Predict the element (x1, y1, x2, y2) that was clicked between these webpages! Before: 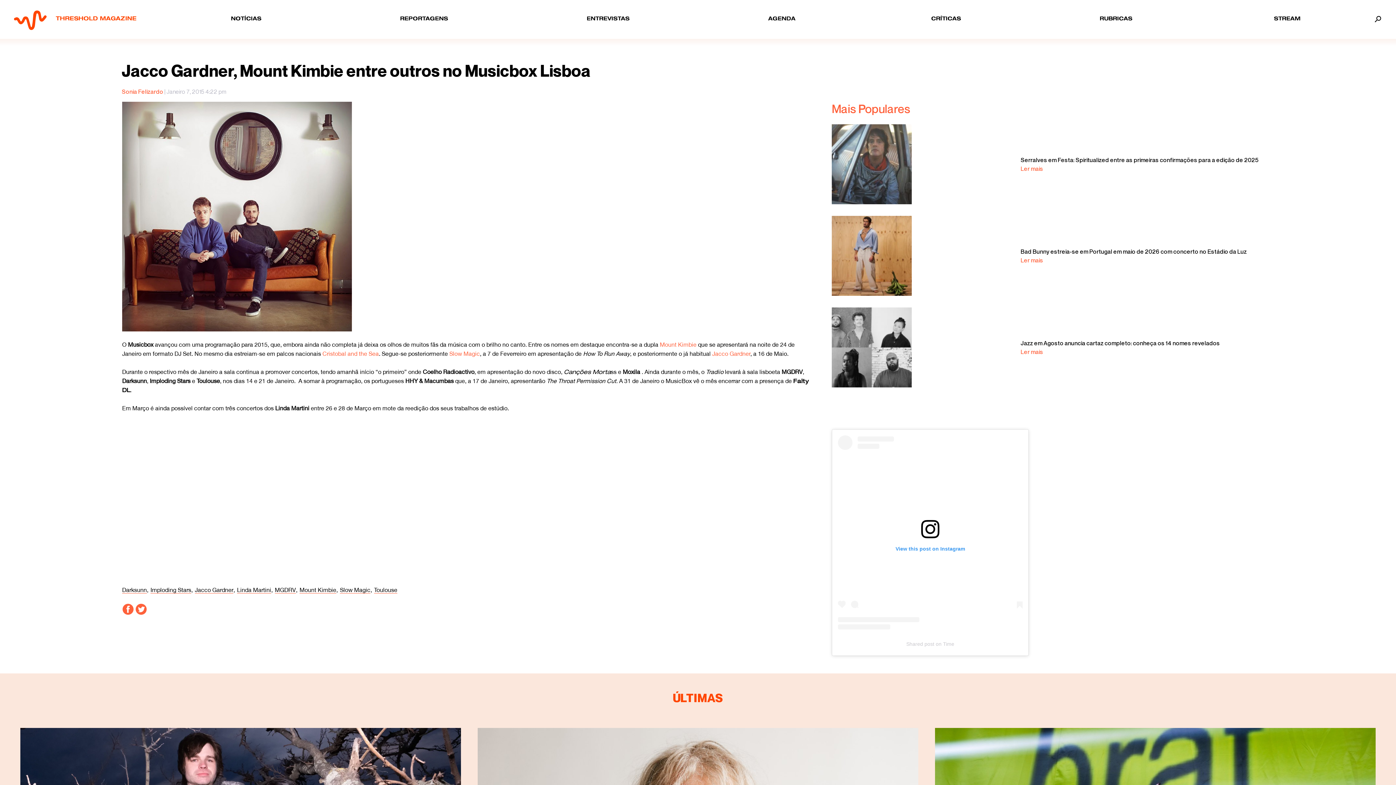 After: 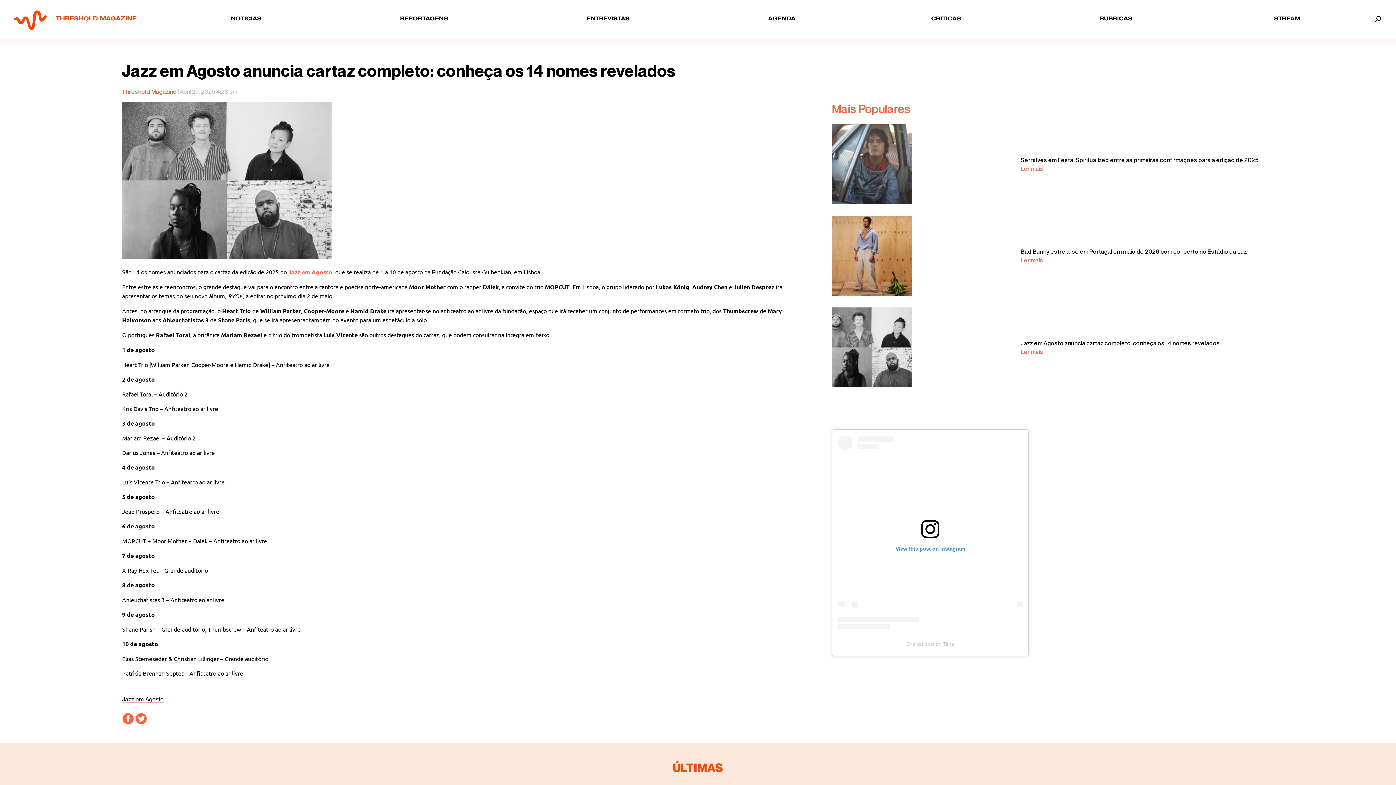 Action: label: Jazz em Agosto anuncia cartaz completo: conheça os 14 nomes revelados bbox: (1020, 339, 1220, 346)